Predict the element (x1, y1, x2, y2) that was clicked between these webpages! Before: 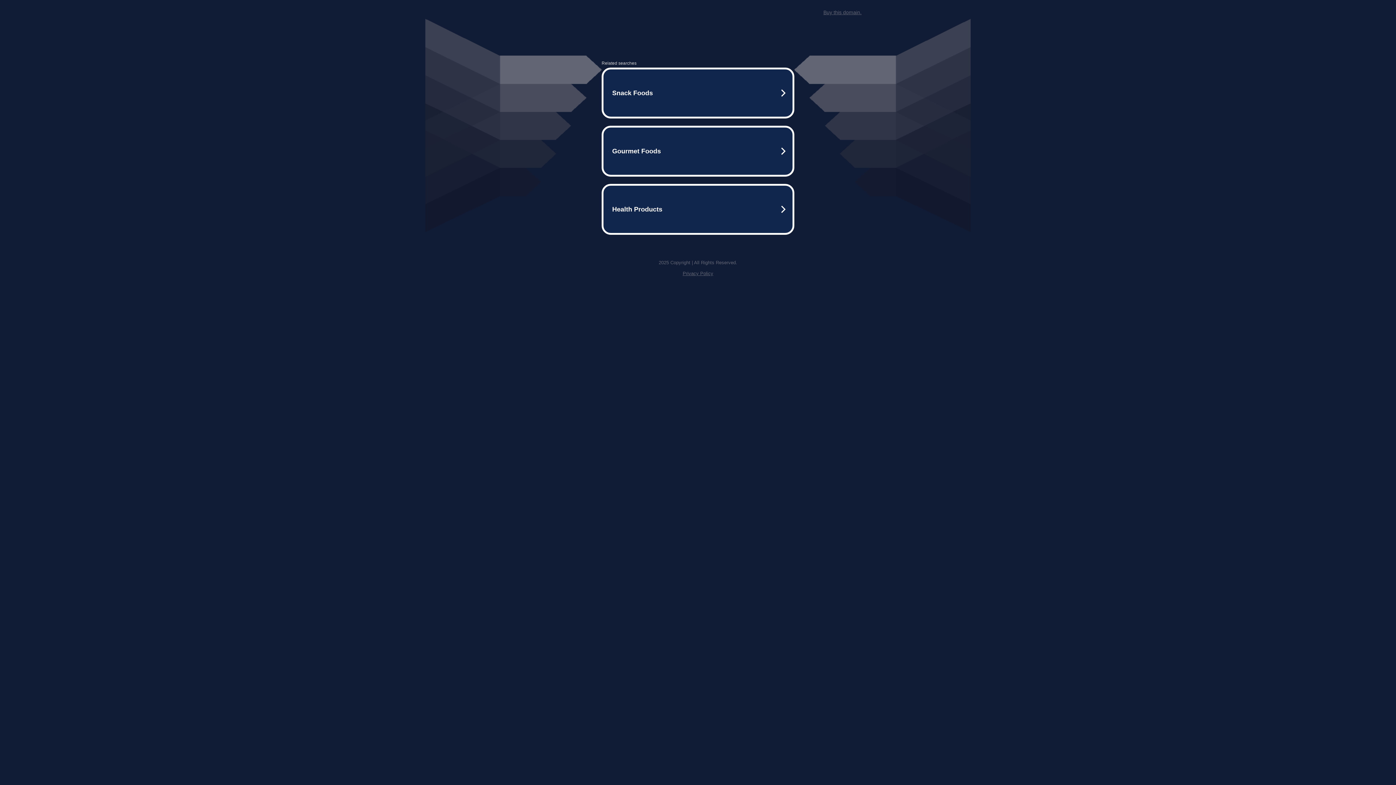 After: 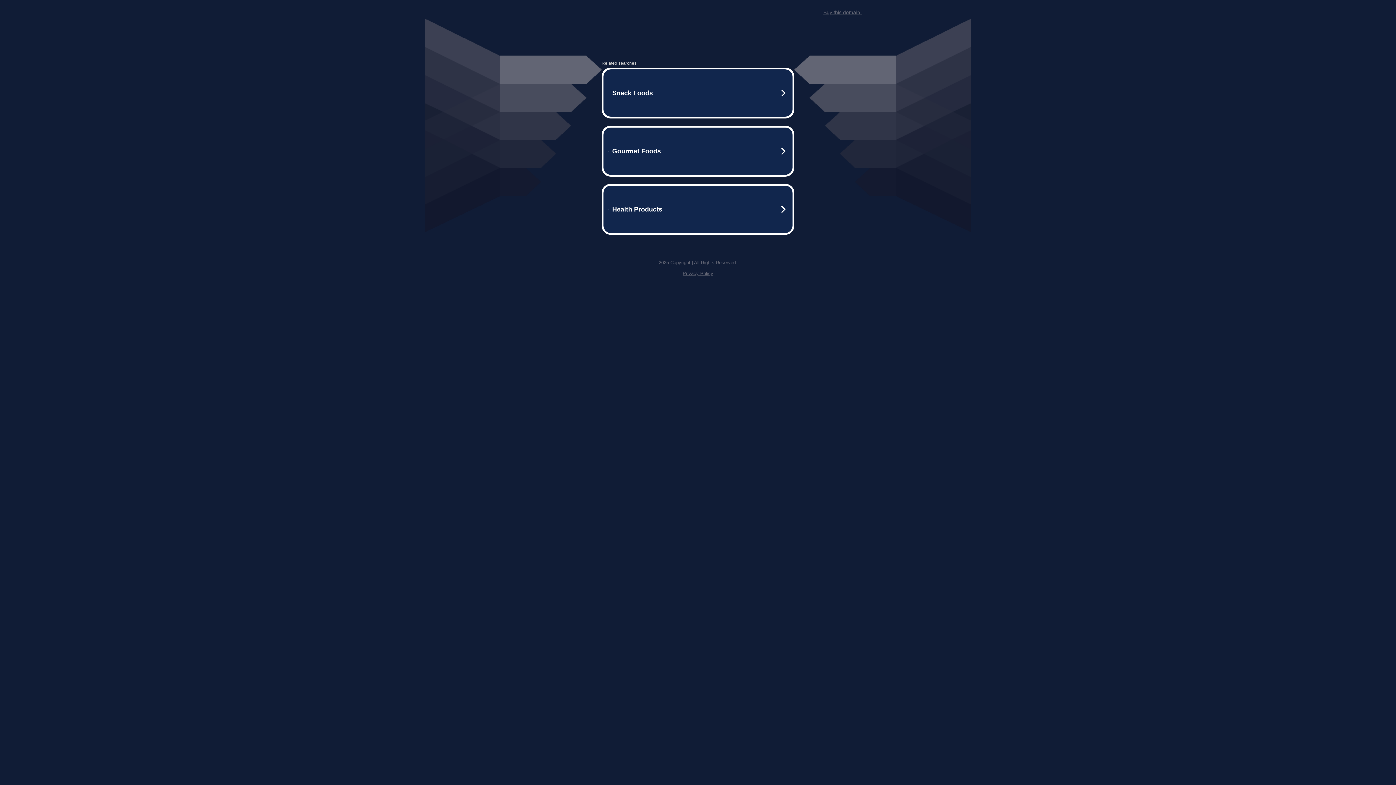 Action: label: Buy this domain. bbox: (823, 9, 861, 15)